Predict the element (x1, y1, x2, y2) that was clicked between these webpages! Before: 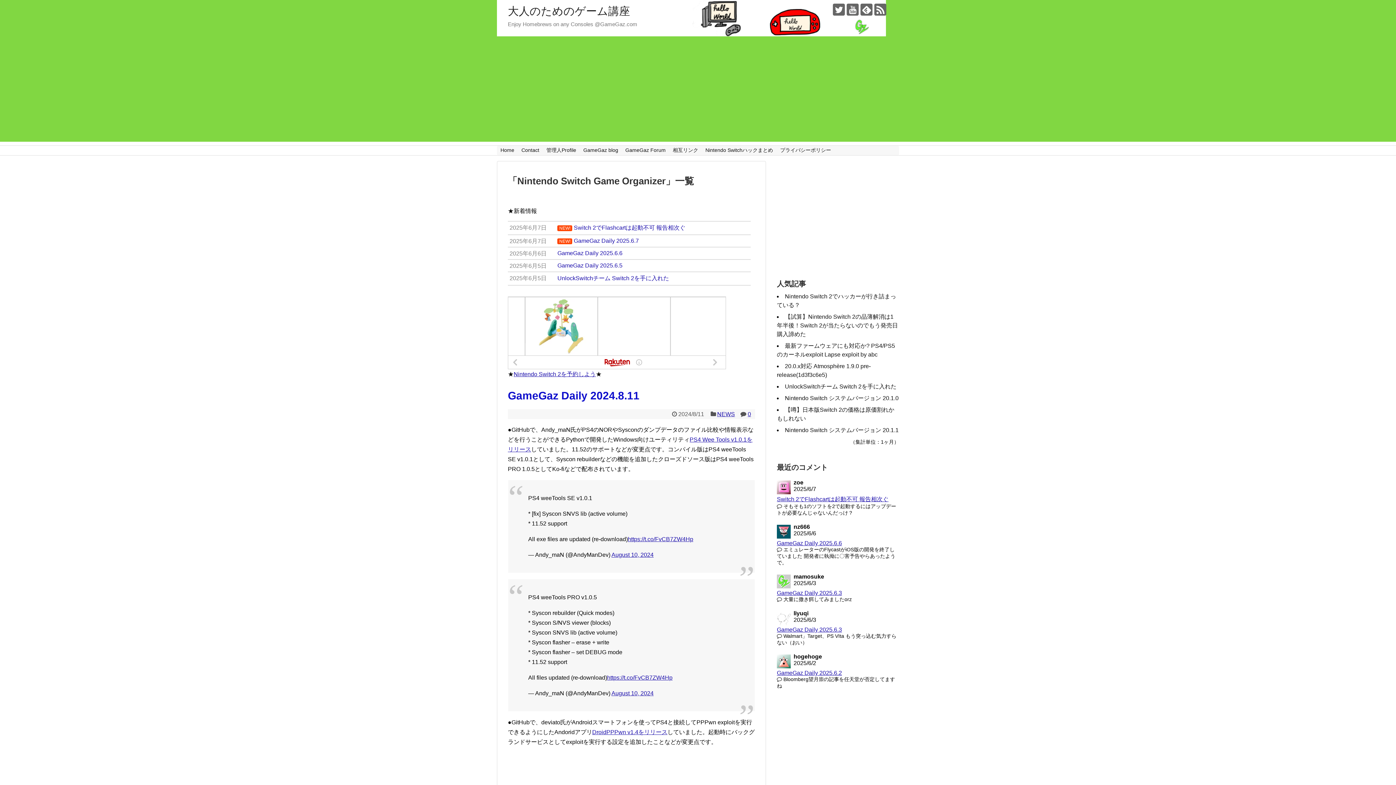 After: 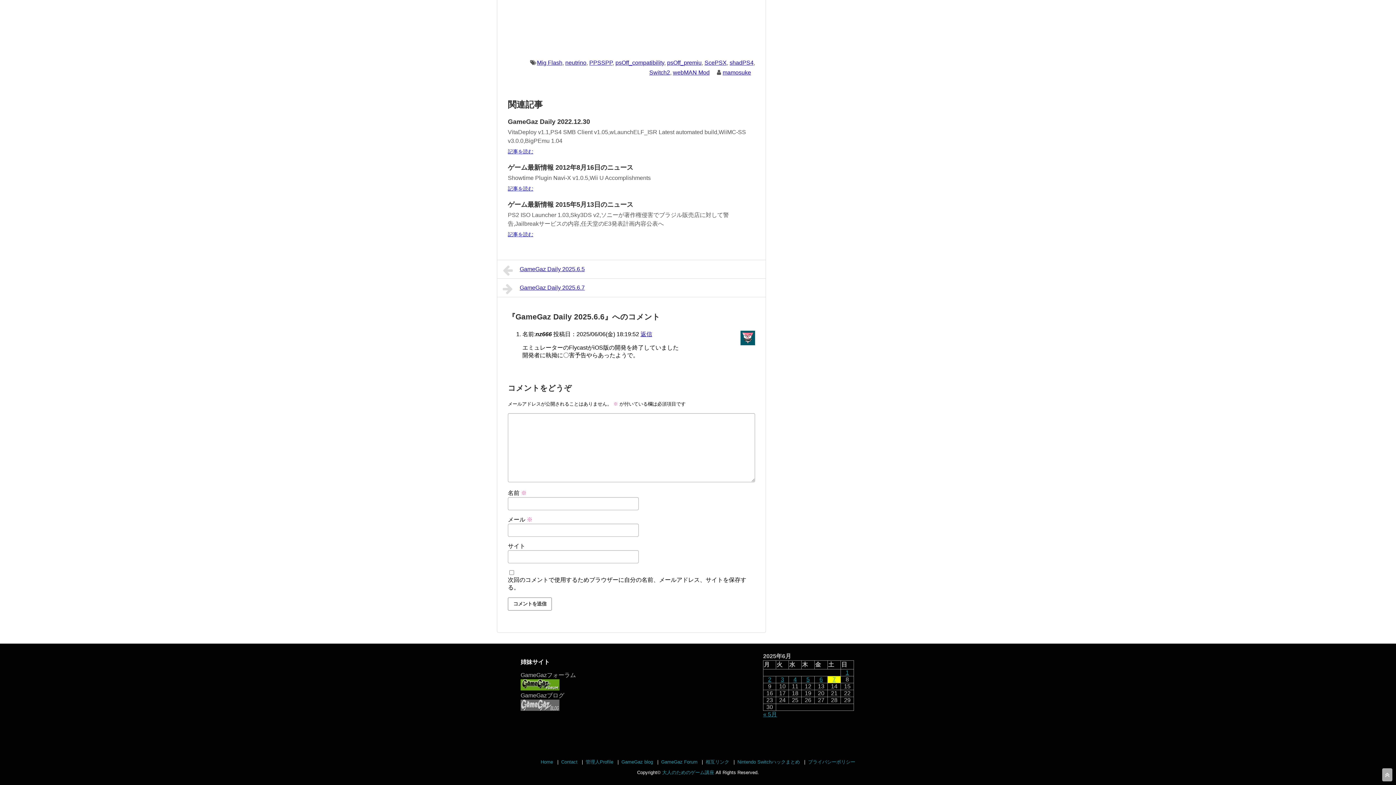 Action: label: GameGaz Daily 2025.6.6 bbox: (777, 540, 842, 546)